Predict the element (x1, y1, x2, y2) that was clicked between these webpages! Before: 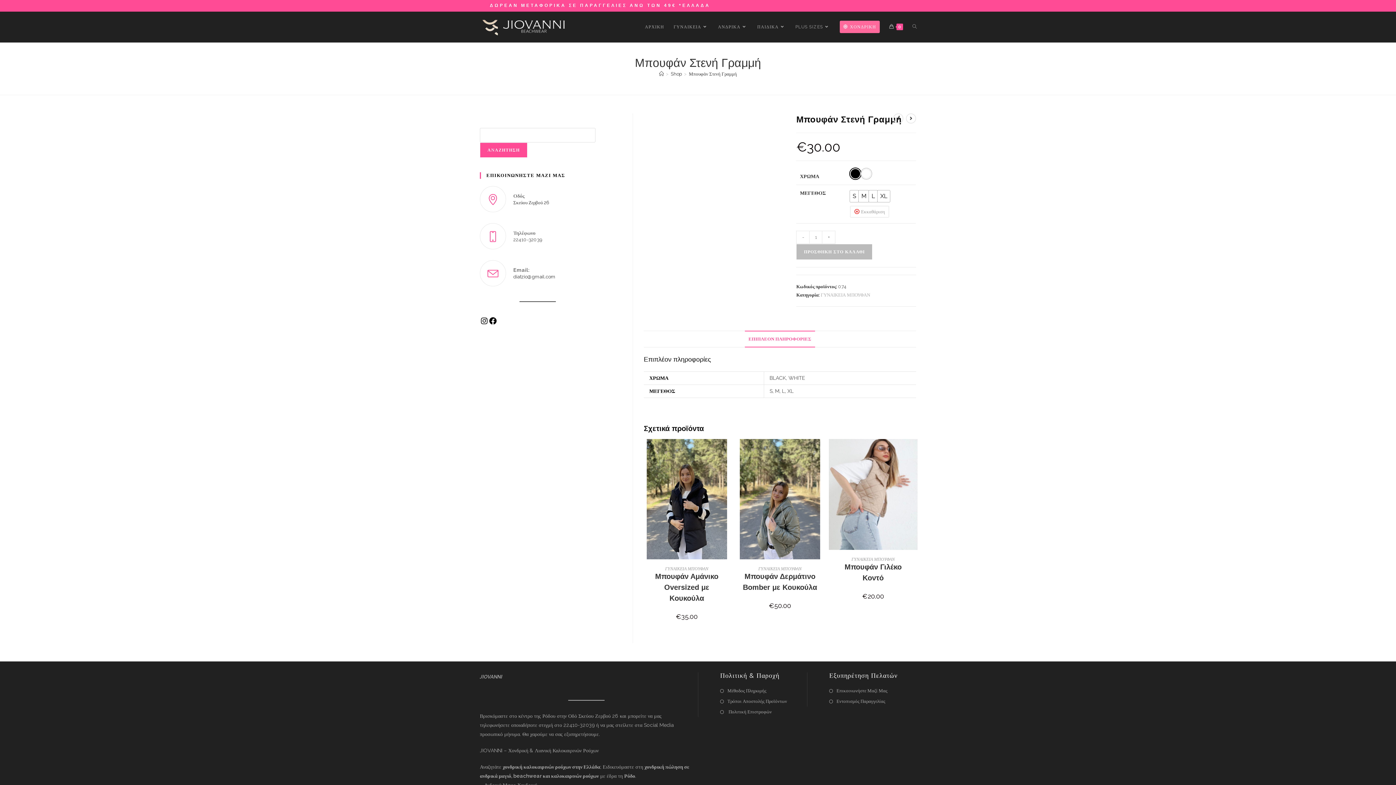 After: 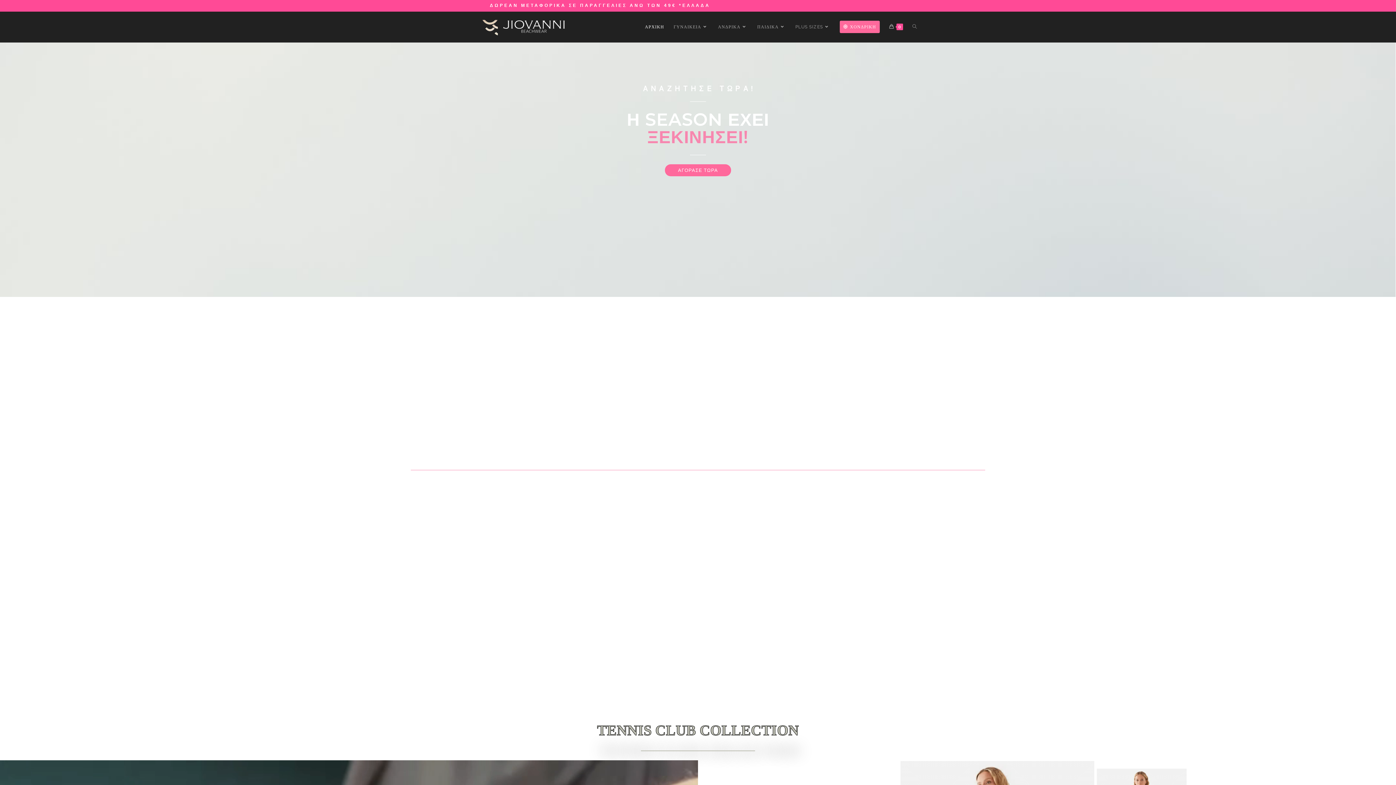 Action: bbox: (659, 71, 664, 76) label: Home